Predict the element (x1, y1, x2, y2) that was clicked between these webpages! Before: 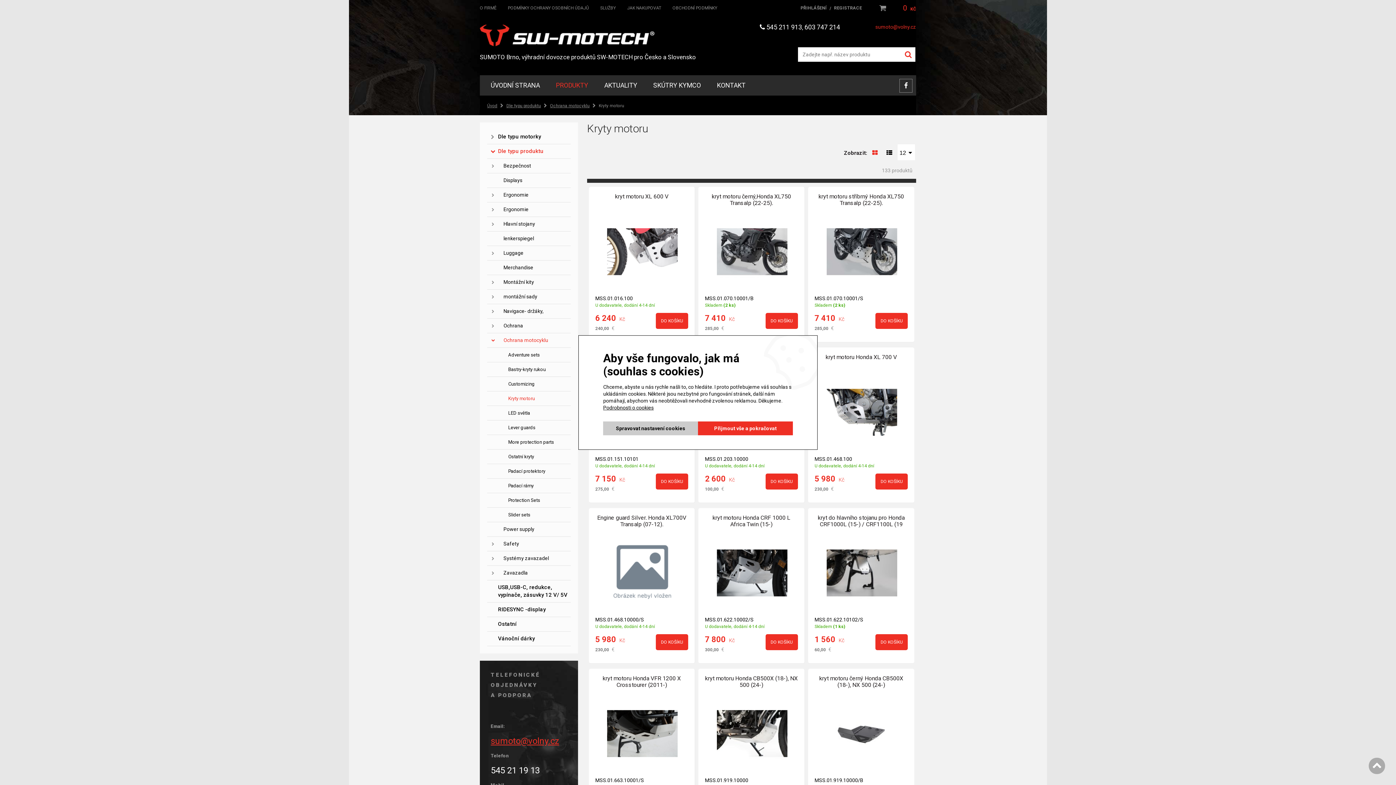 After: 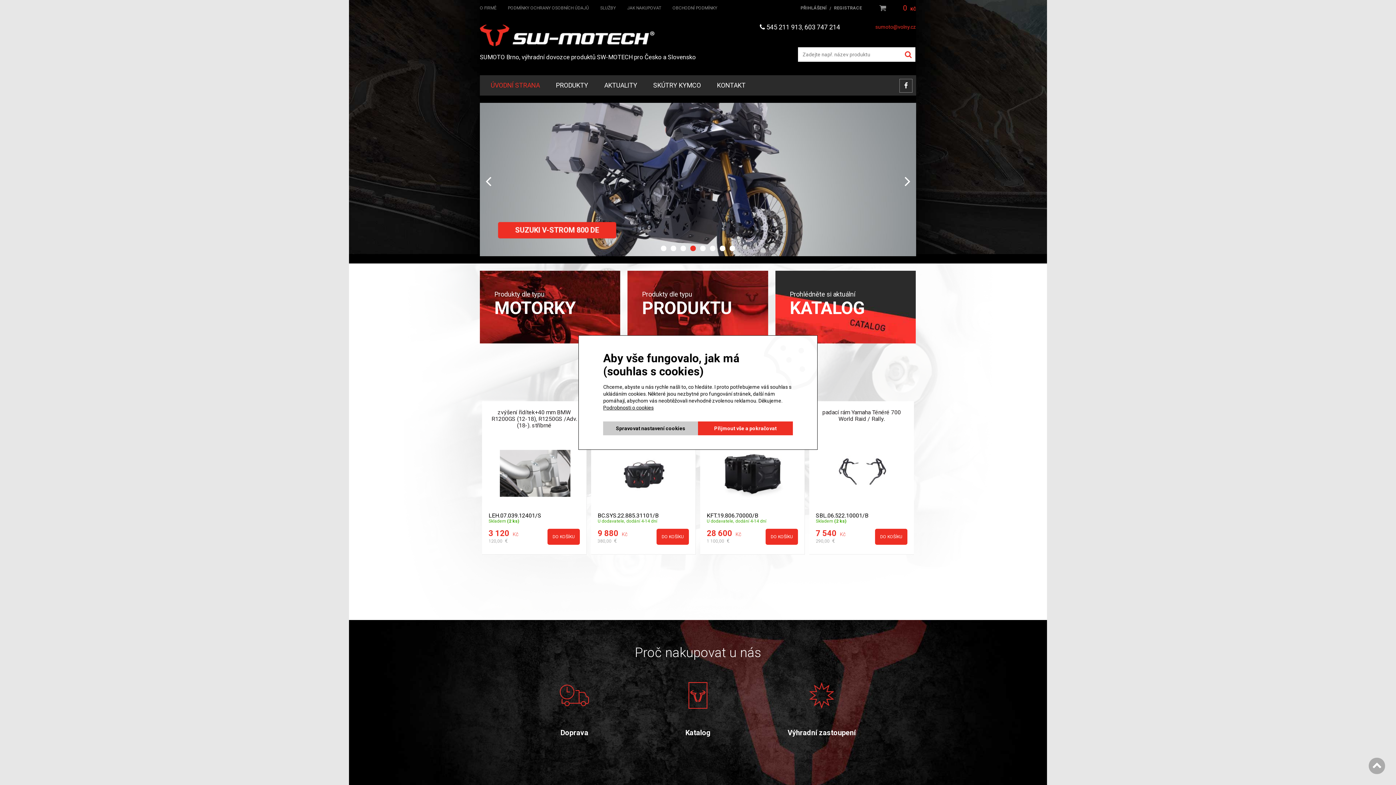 Action: label: SUMOTO Brno, výhradní dovozce produktů SW-MOTECH pro Česko a Slovensko bbox: (480, 17, 709, 60)